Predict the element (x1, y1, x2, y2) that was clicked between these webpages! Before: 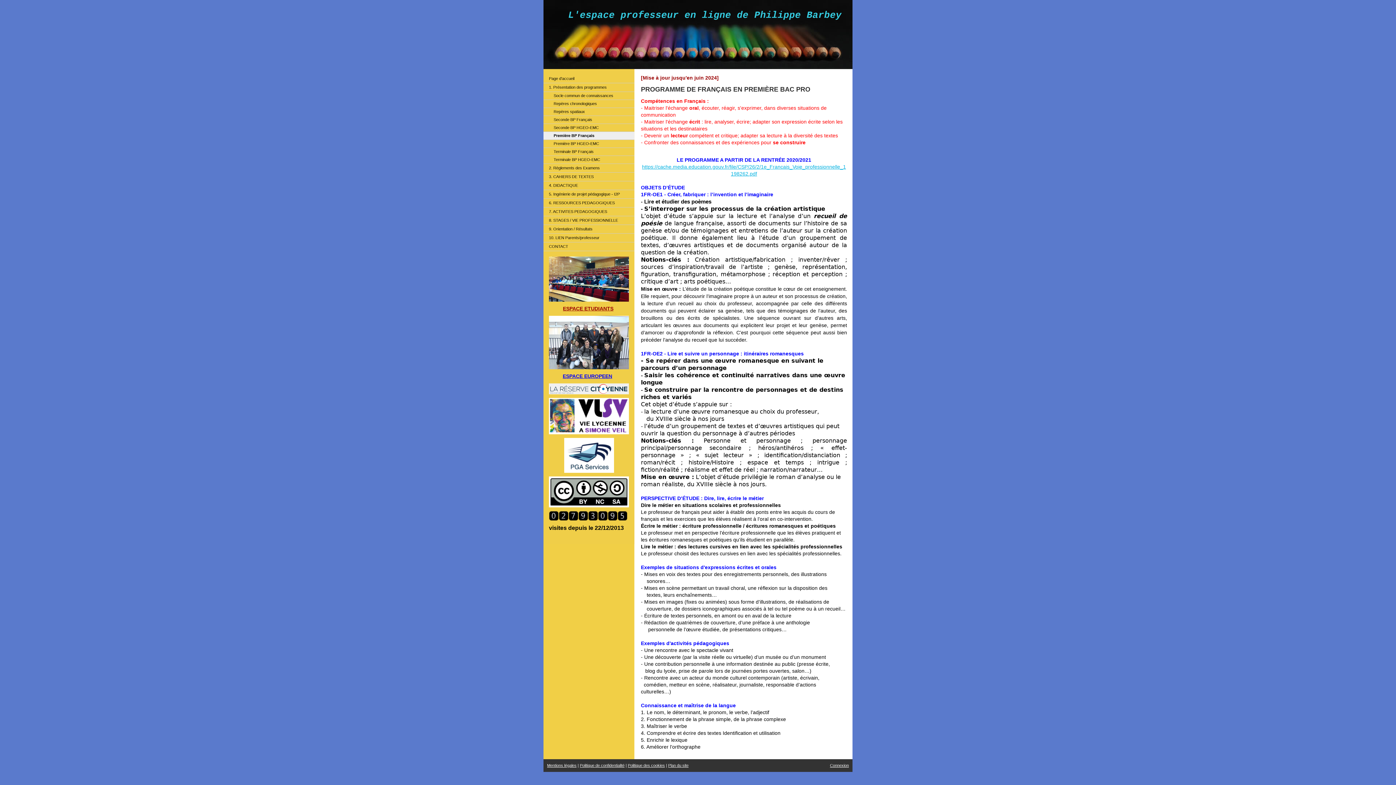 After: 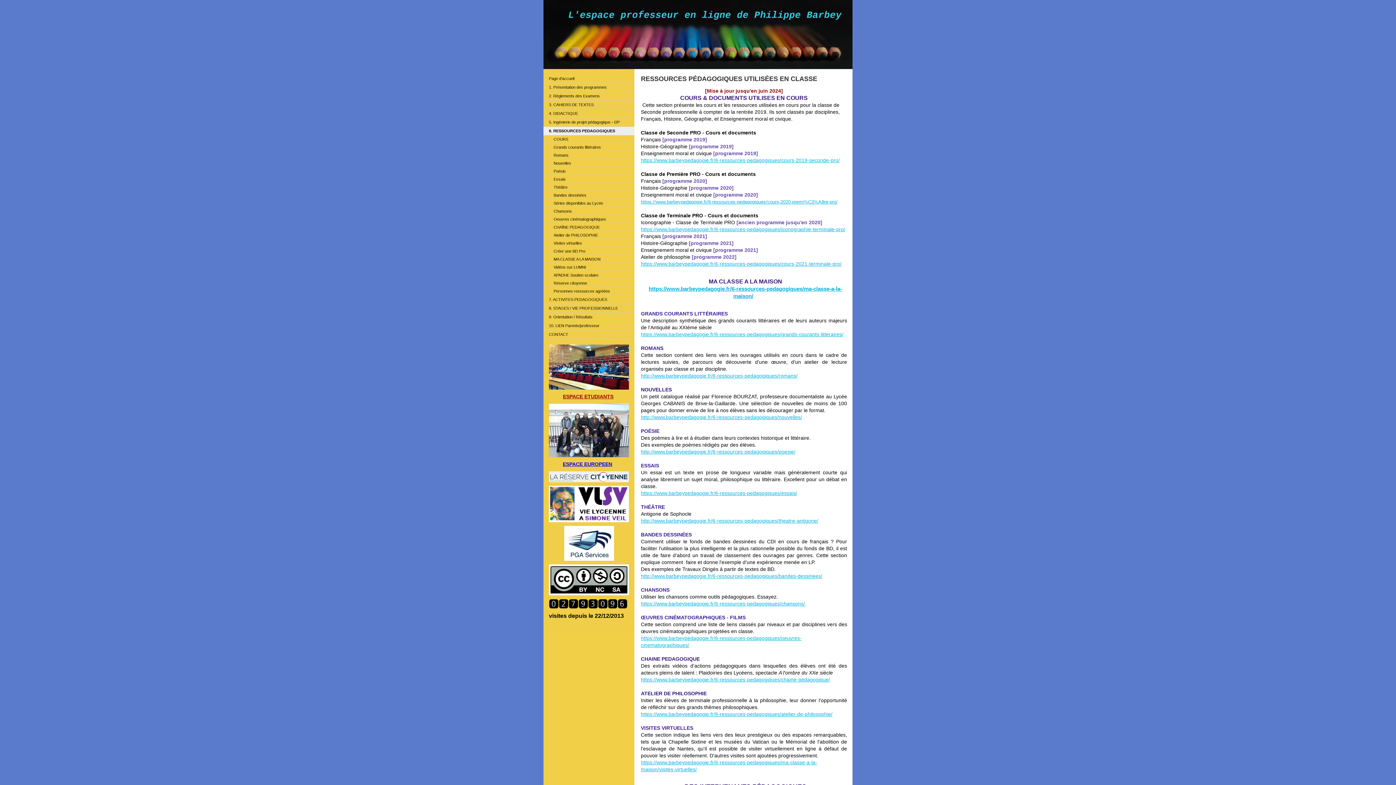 Action: bbox: (543, 198, 634, 207) label: 6. RESSOURCES PEDAGOGIQUES